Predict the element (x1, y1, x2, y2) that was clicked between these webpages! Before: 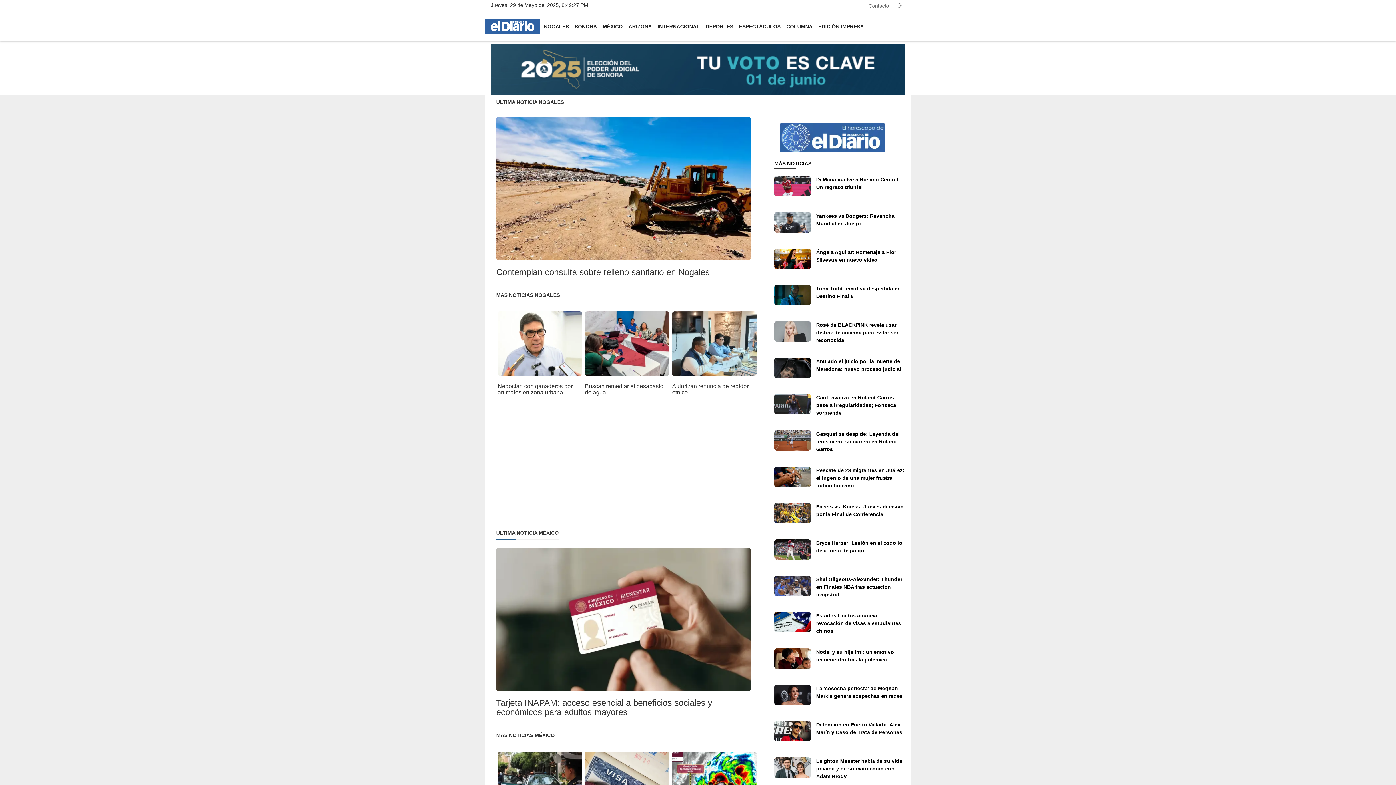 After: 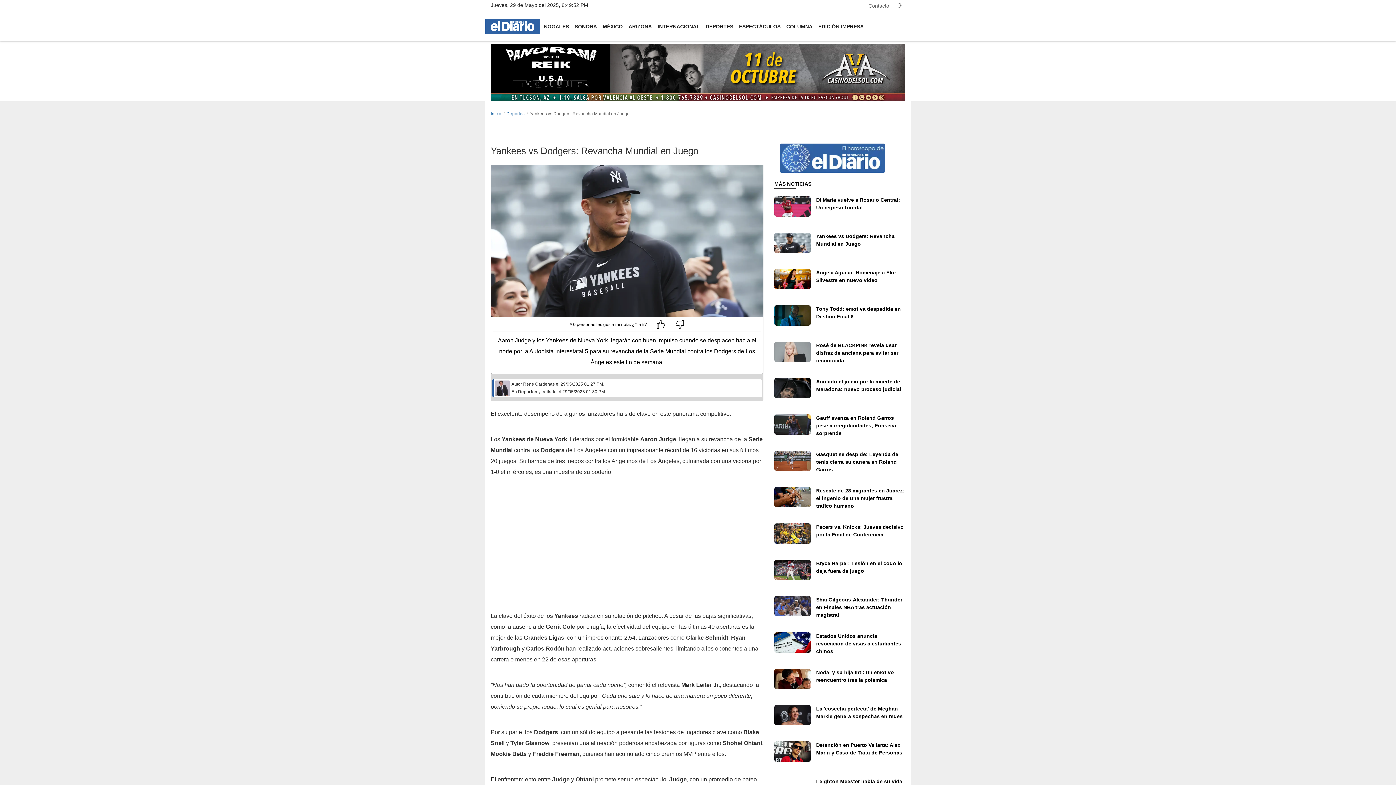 Action: bbox: (774, 212, 810, 232)